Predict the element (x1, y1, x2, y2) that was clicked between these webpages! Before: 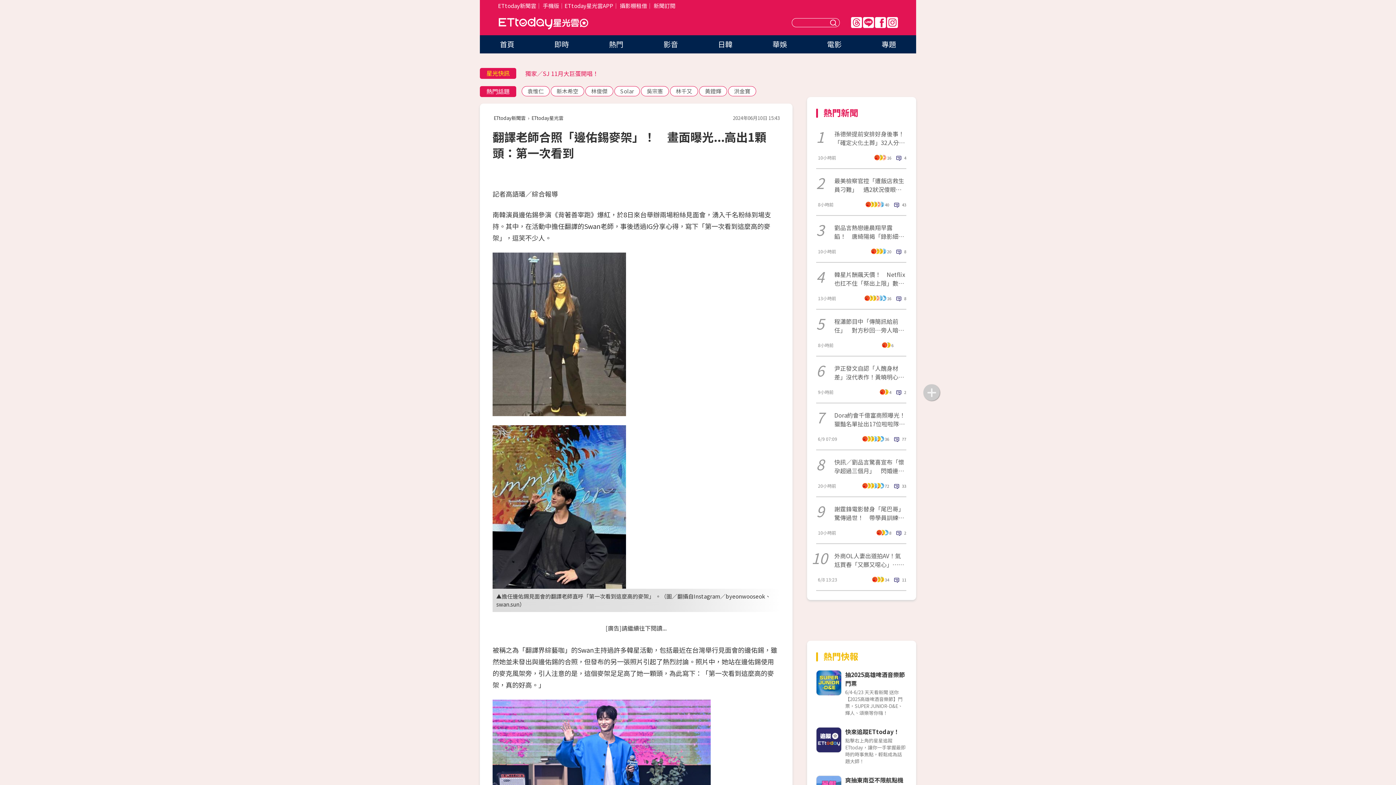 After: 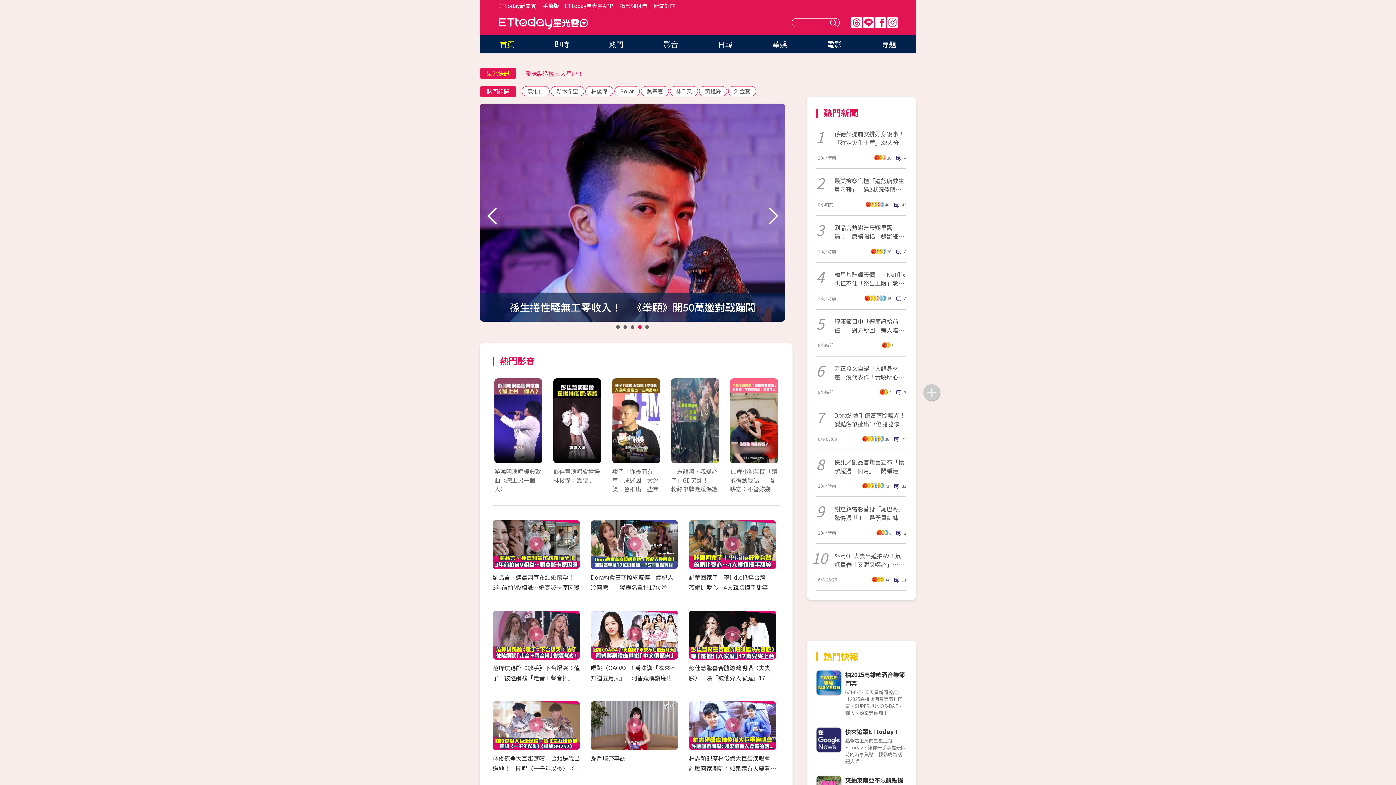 Action: bbox: (500, 38, 514, 49) label: 首頁